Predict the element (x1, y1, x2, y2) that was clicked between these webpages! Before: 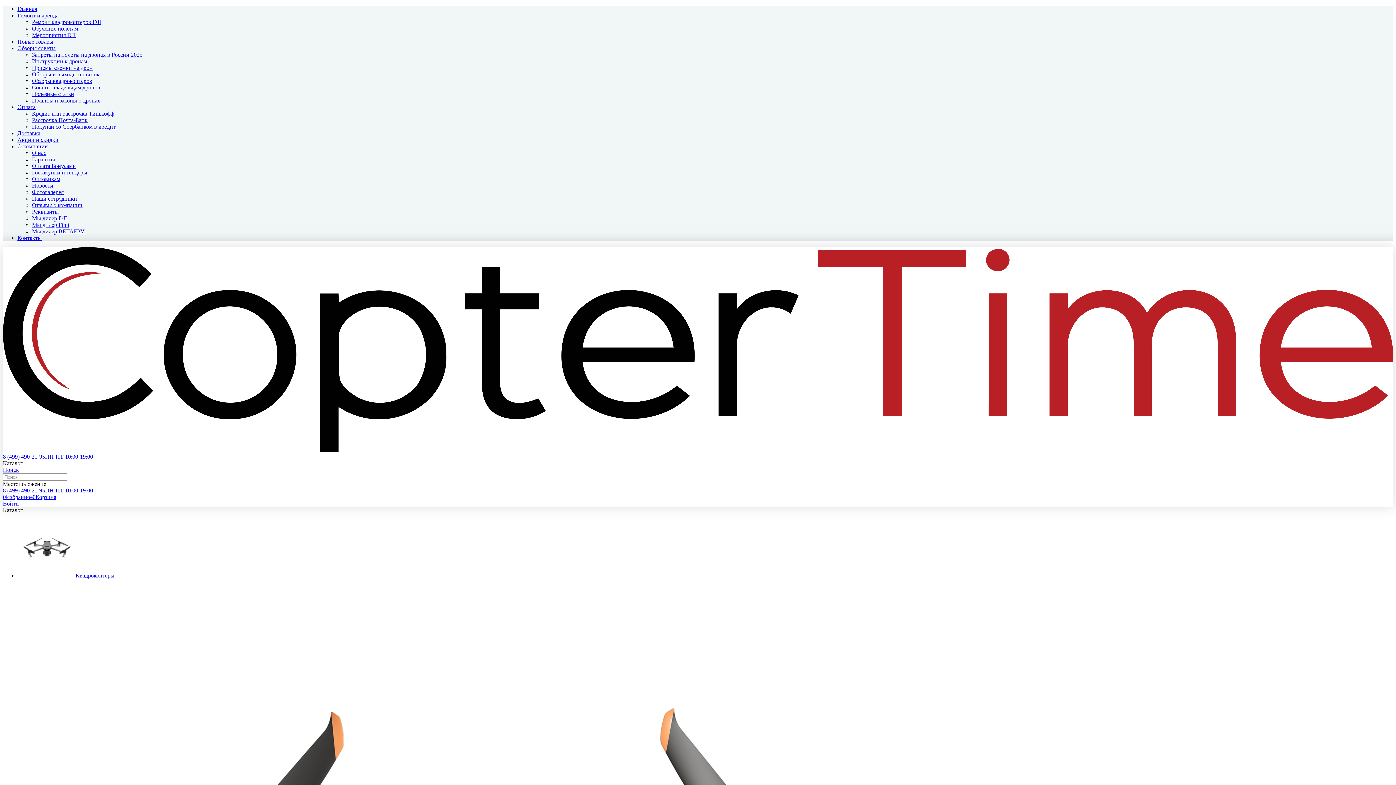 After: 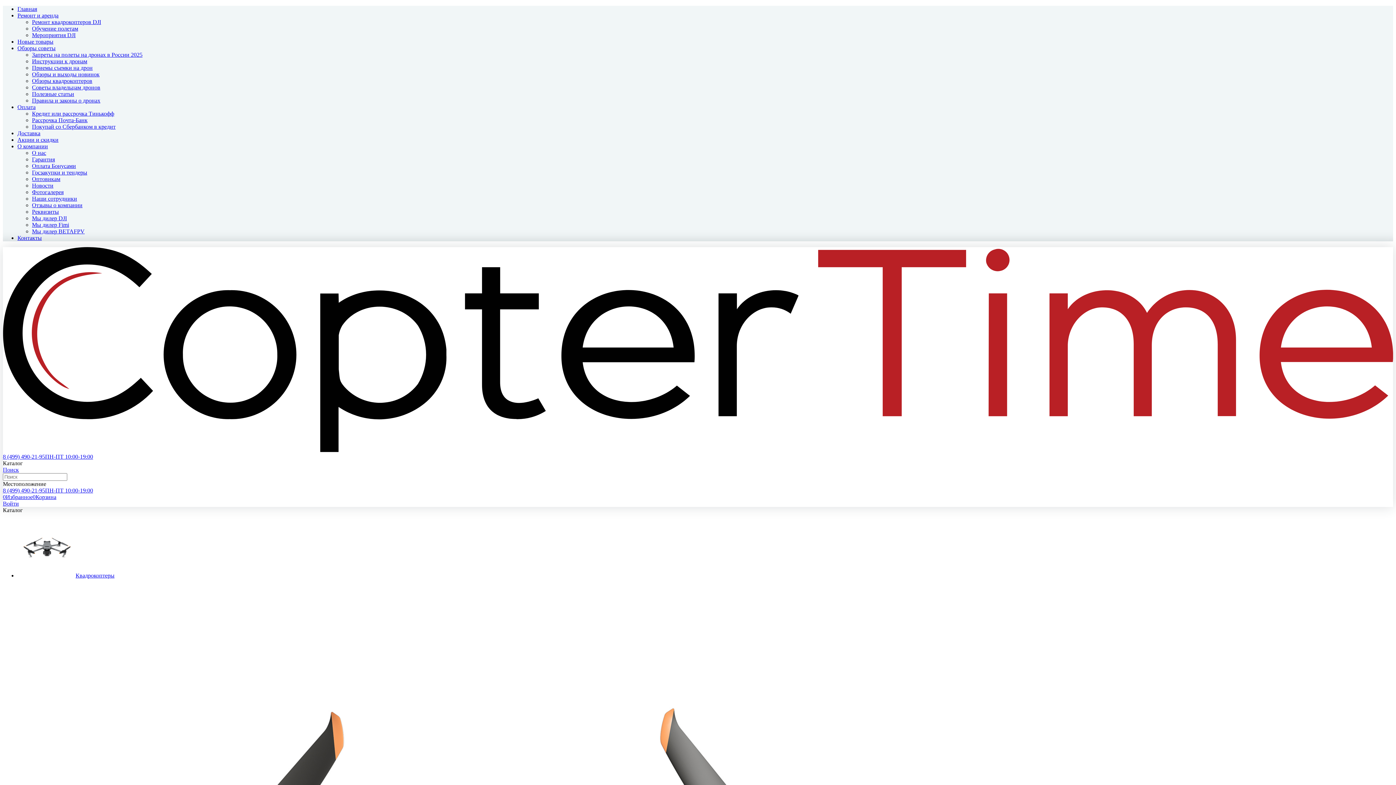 Action: label: Квадрокоптеры bbox: (17, 572, 114, 579)